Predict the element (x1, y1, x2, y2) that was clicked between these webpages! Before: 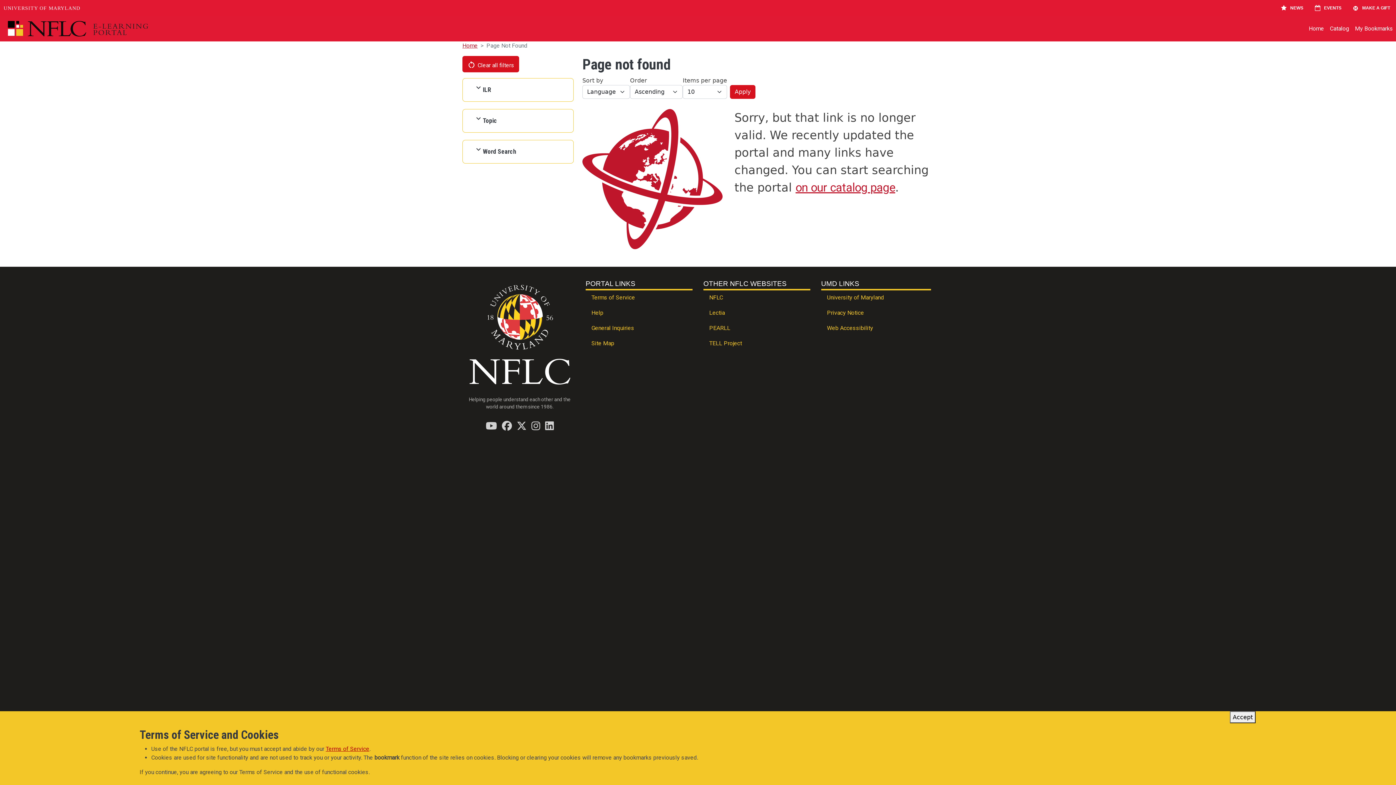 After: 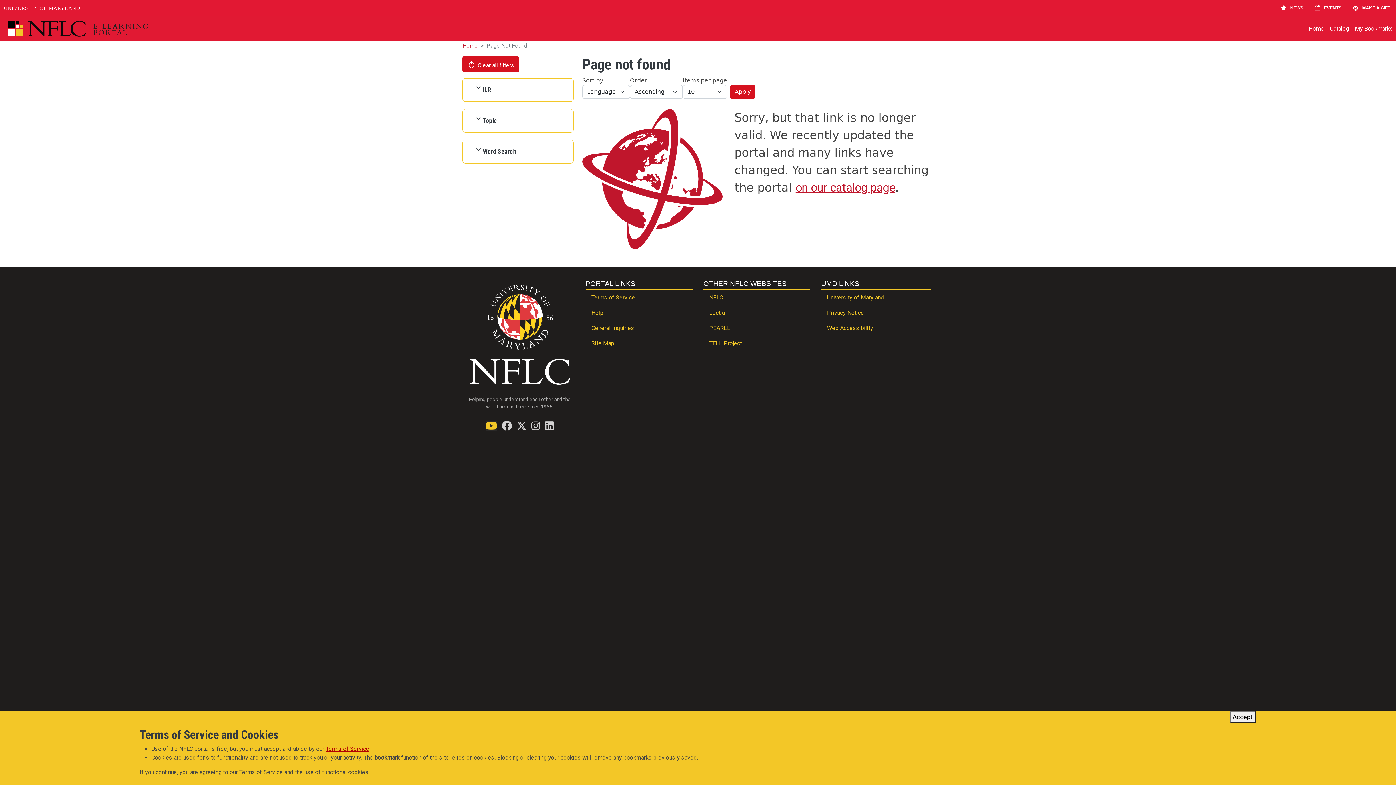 Action: label: Find / Follow us on YouTube bbox: (485, 421, 497, 430)